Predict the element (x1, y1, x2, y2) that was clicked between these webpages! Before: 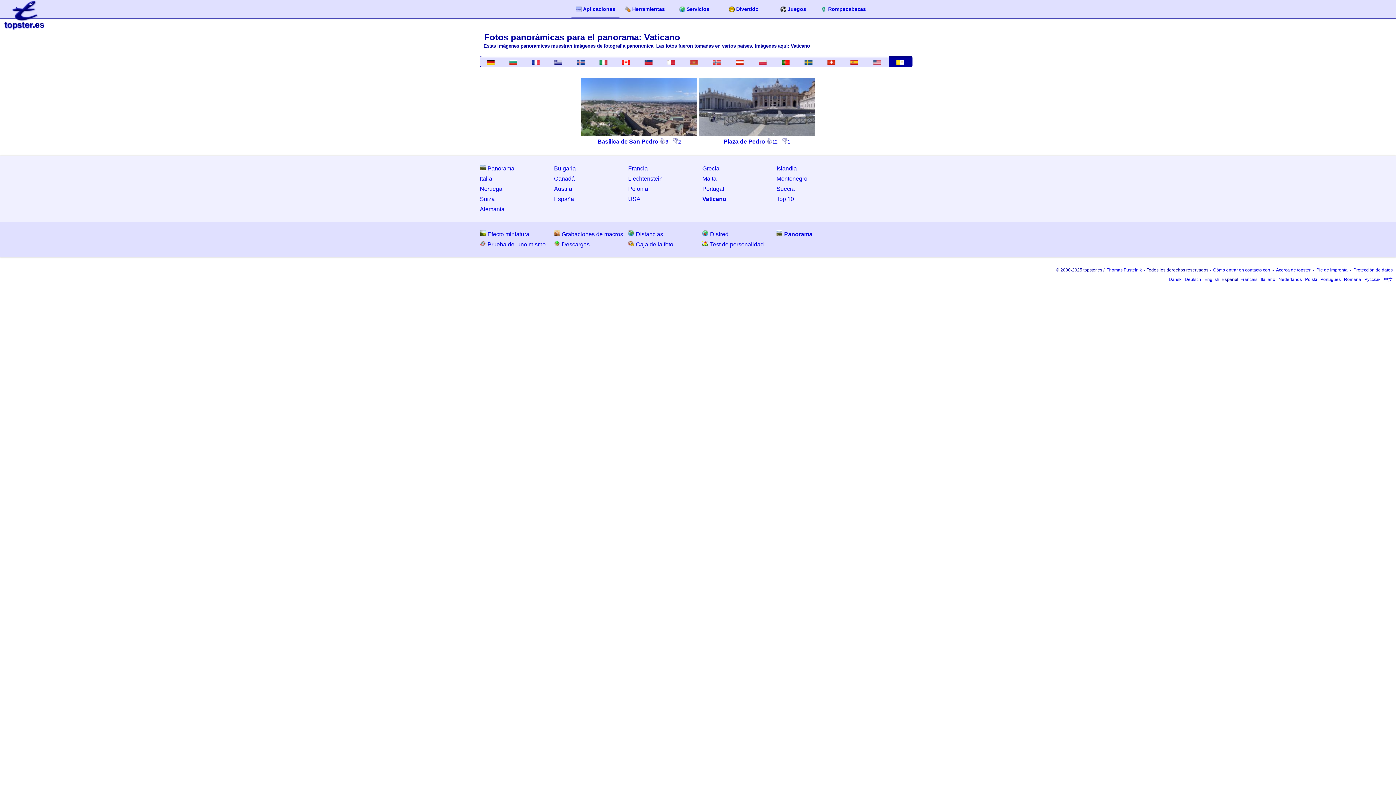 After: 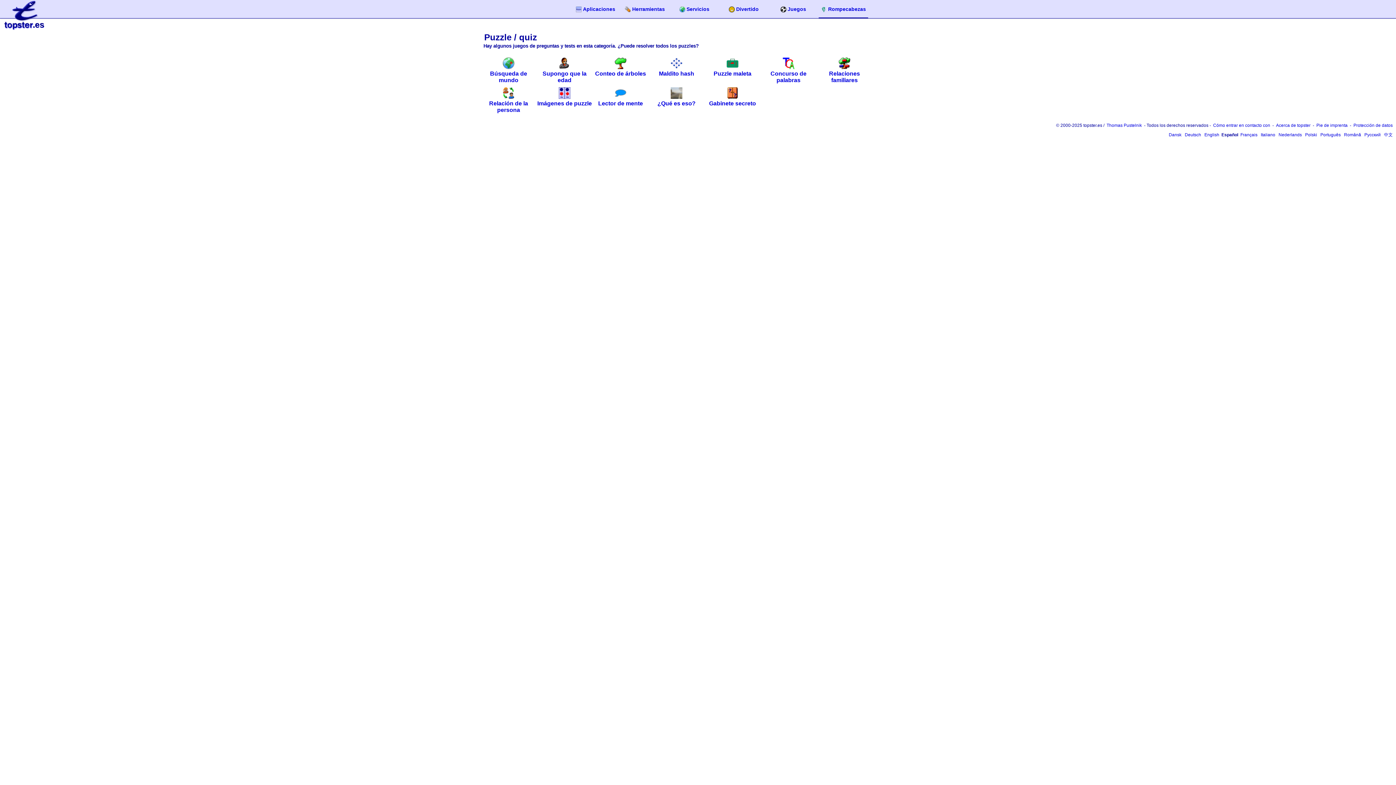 Action: label: Rompecabezas bbox: (818, 0, 868, 18)